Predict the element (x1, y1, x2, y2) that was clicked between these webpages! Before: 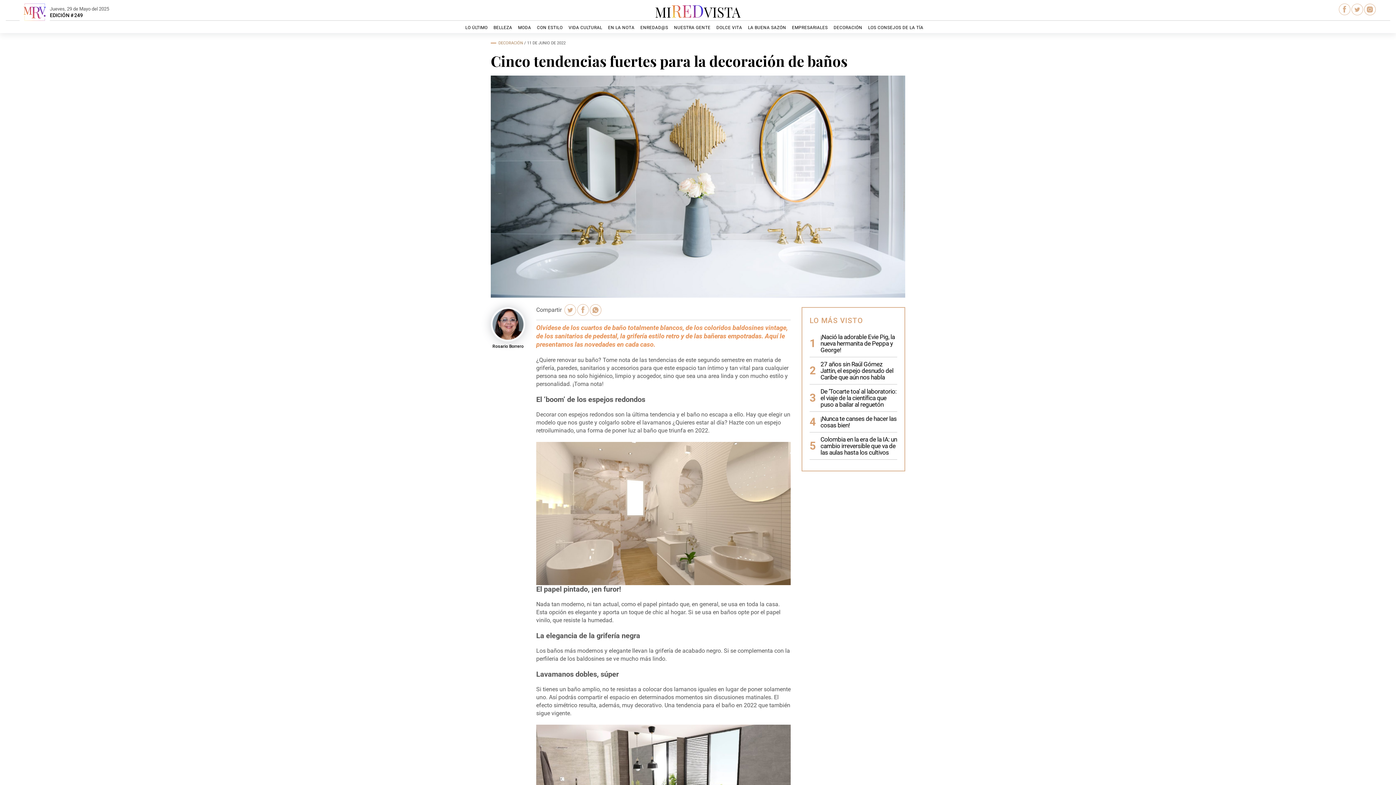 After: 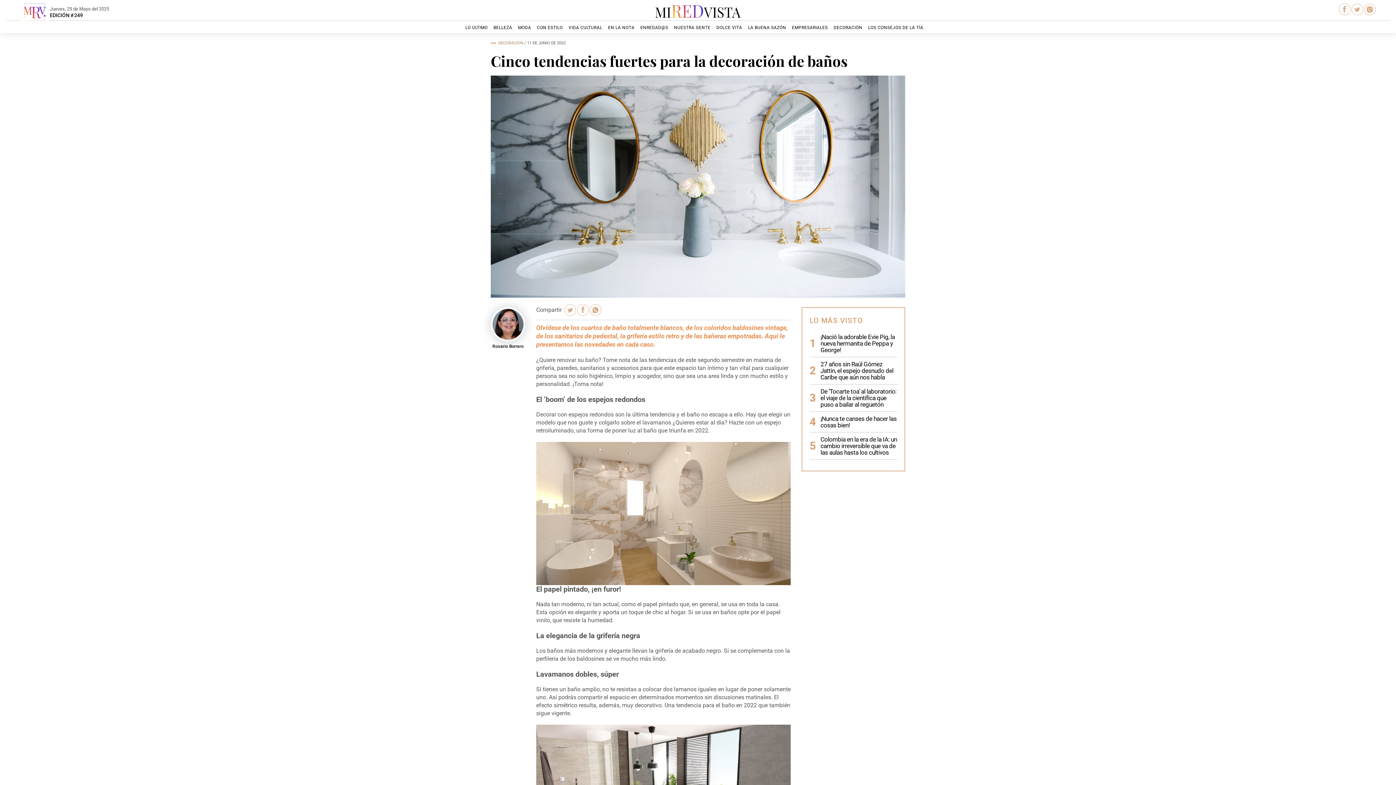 Action: label: WhatsApp bbox: (589, 303, 602, 316)